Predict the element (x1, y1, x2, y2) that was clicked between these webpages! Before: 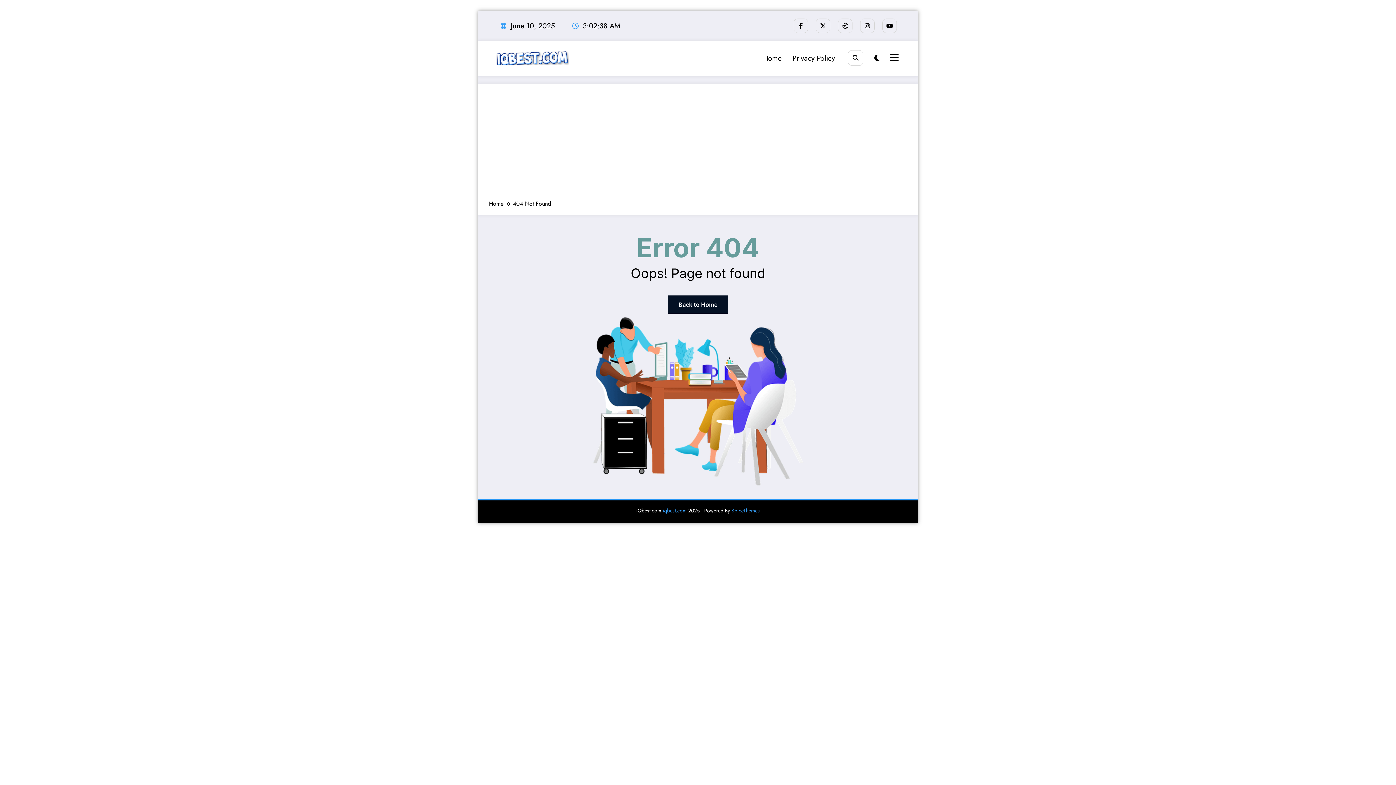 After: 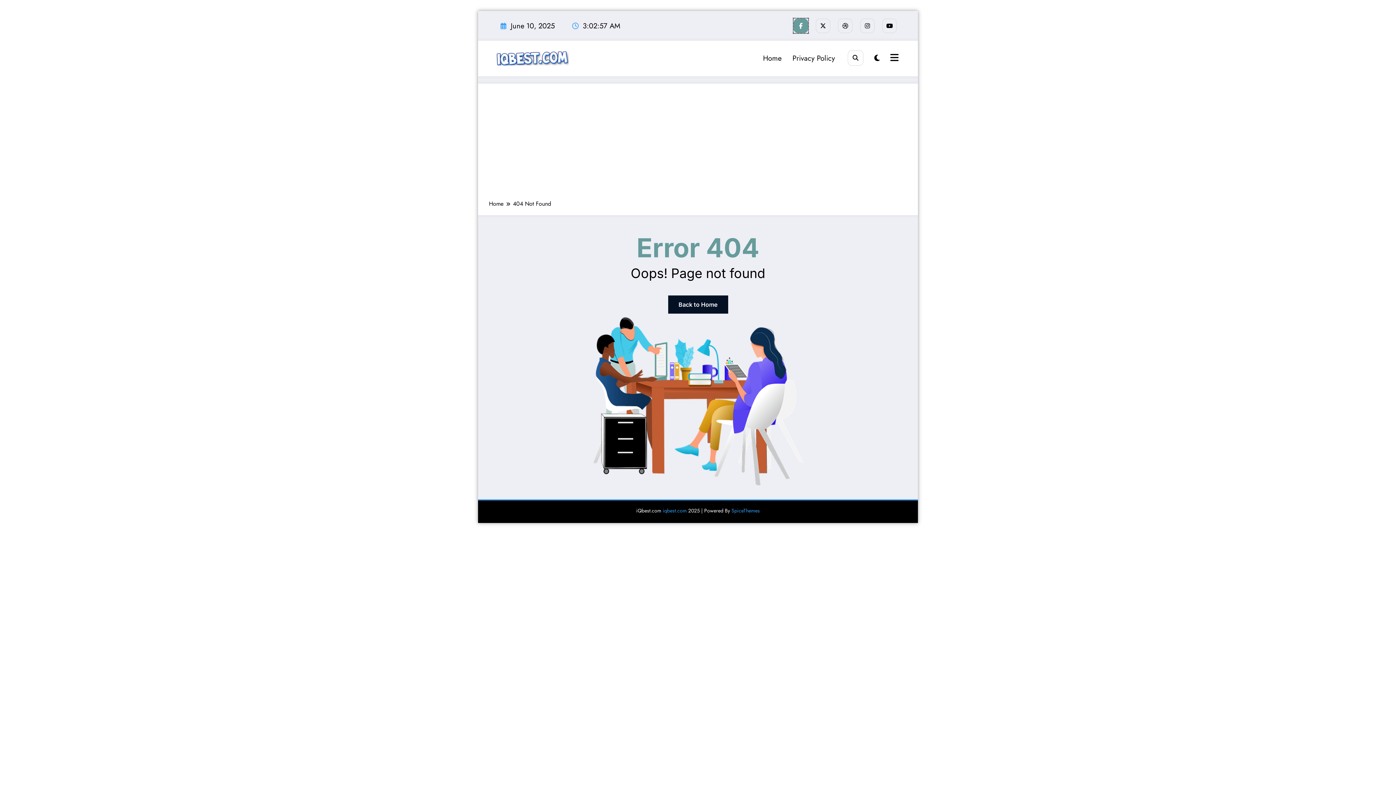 Action: bbox: (793, 18, 808, 33)